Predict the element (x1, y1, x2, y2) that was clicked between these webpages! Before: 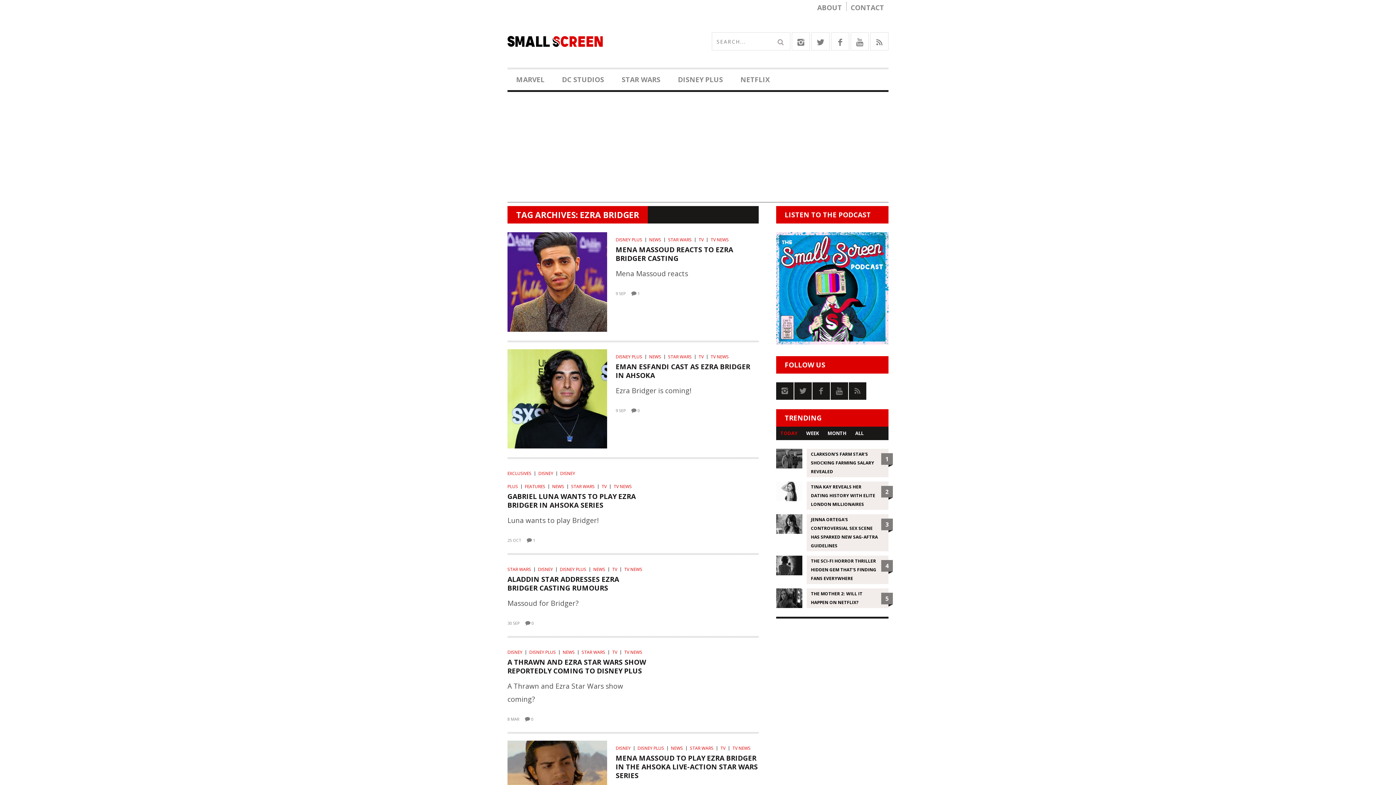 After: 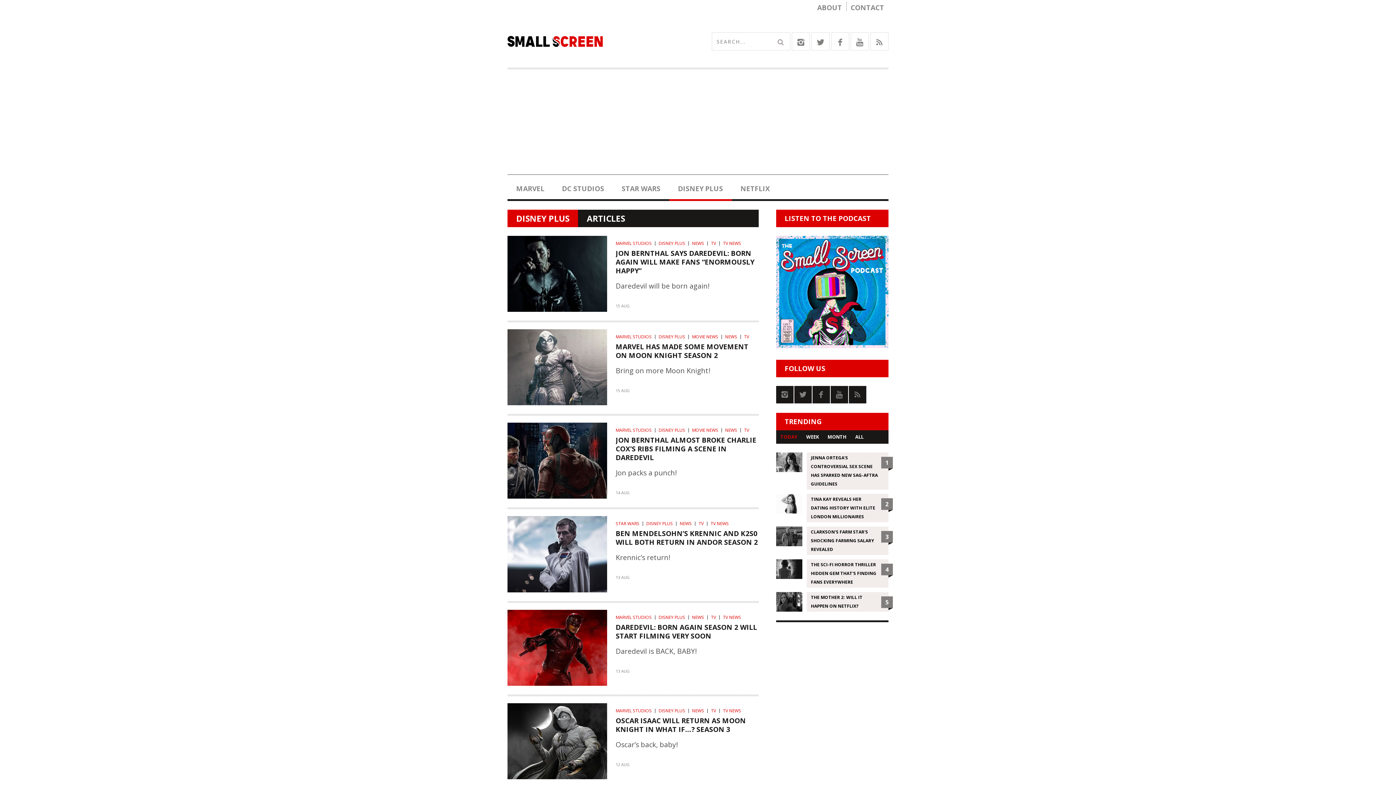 Action: bbox: (615, 353, 647, 359) label: DISNEY PLUS